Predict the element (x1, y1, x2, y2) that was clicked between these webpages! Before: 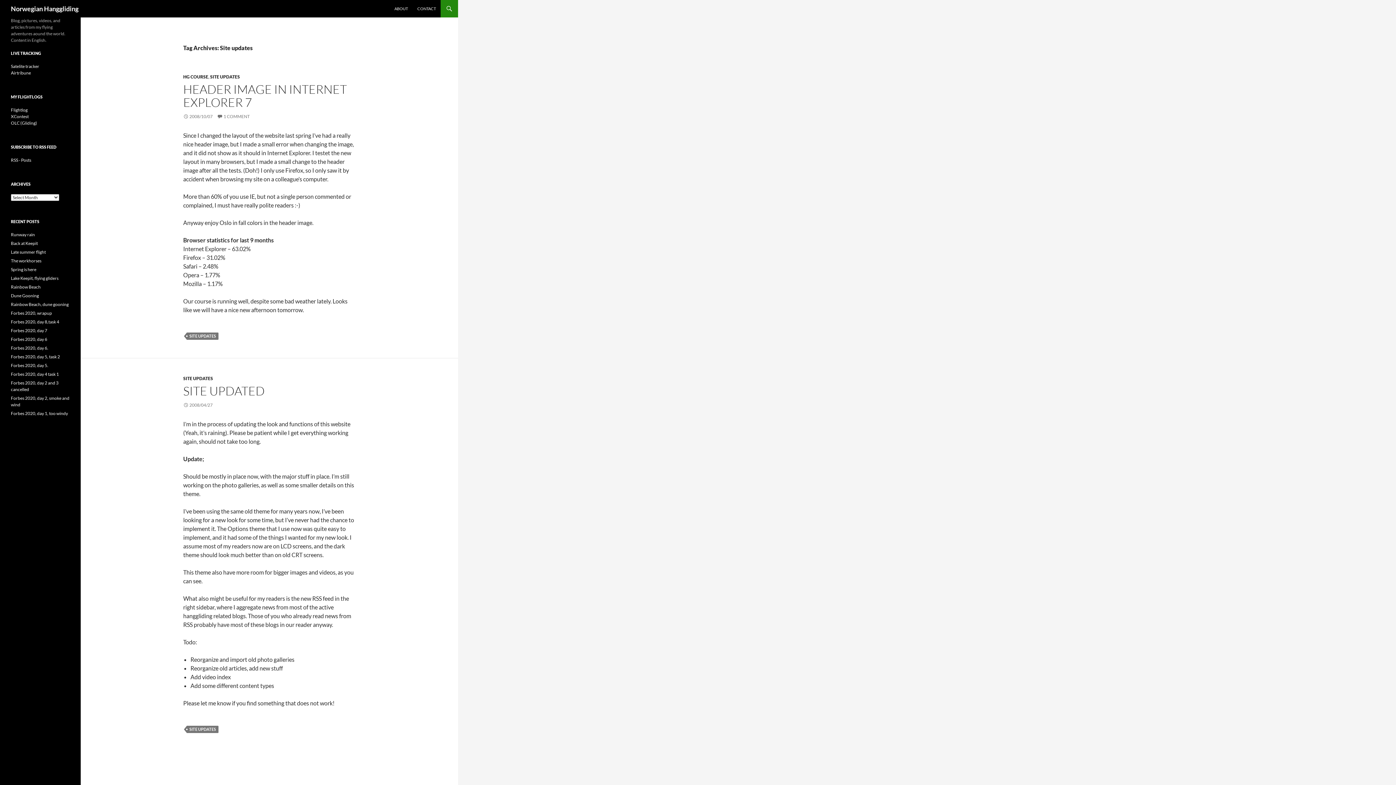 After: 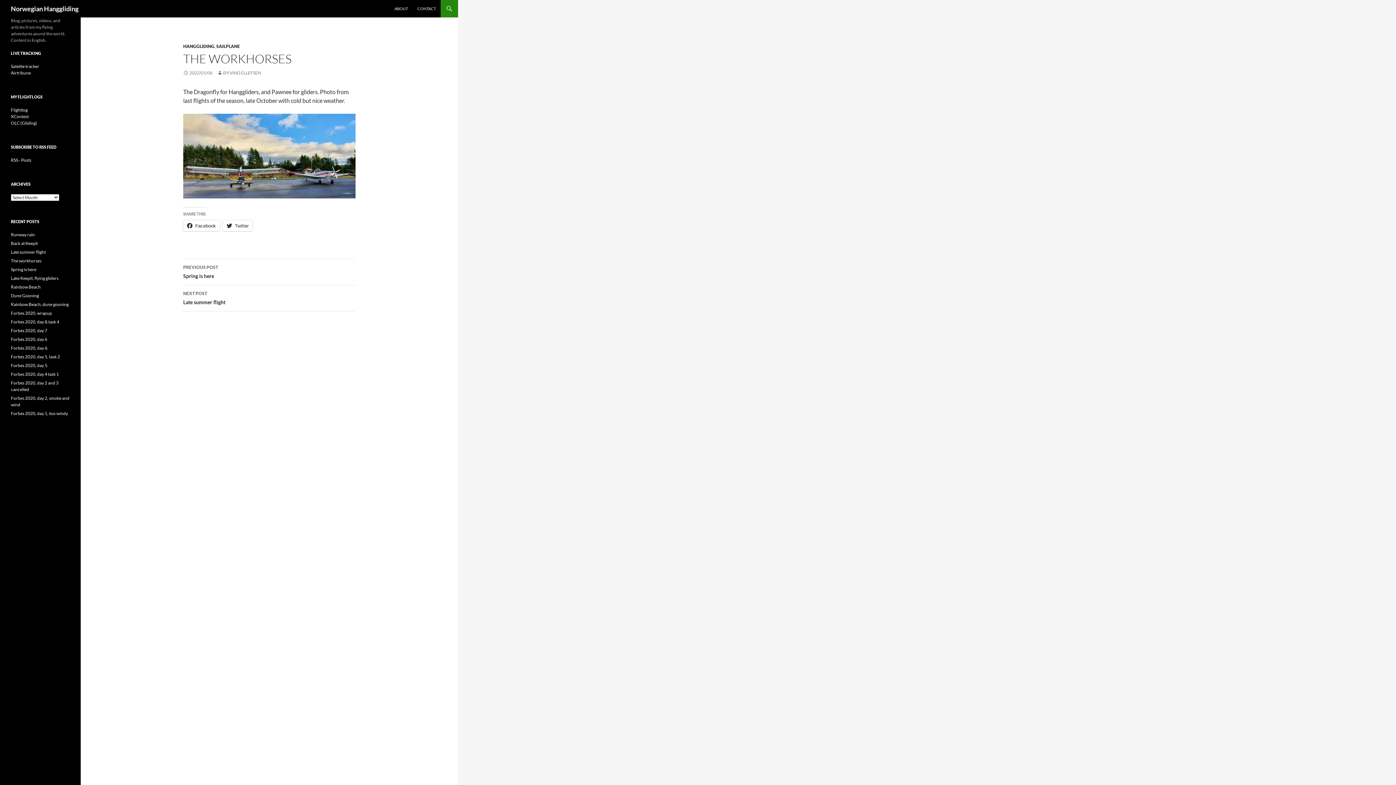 Action: label: The workhorses bbox: (10, 258, 41, 263)